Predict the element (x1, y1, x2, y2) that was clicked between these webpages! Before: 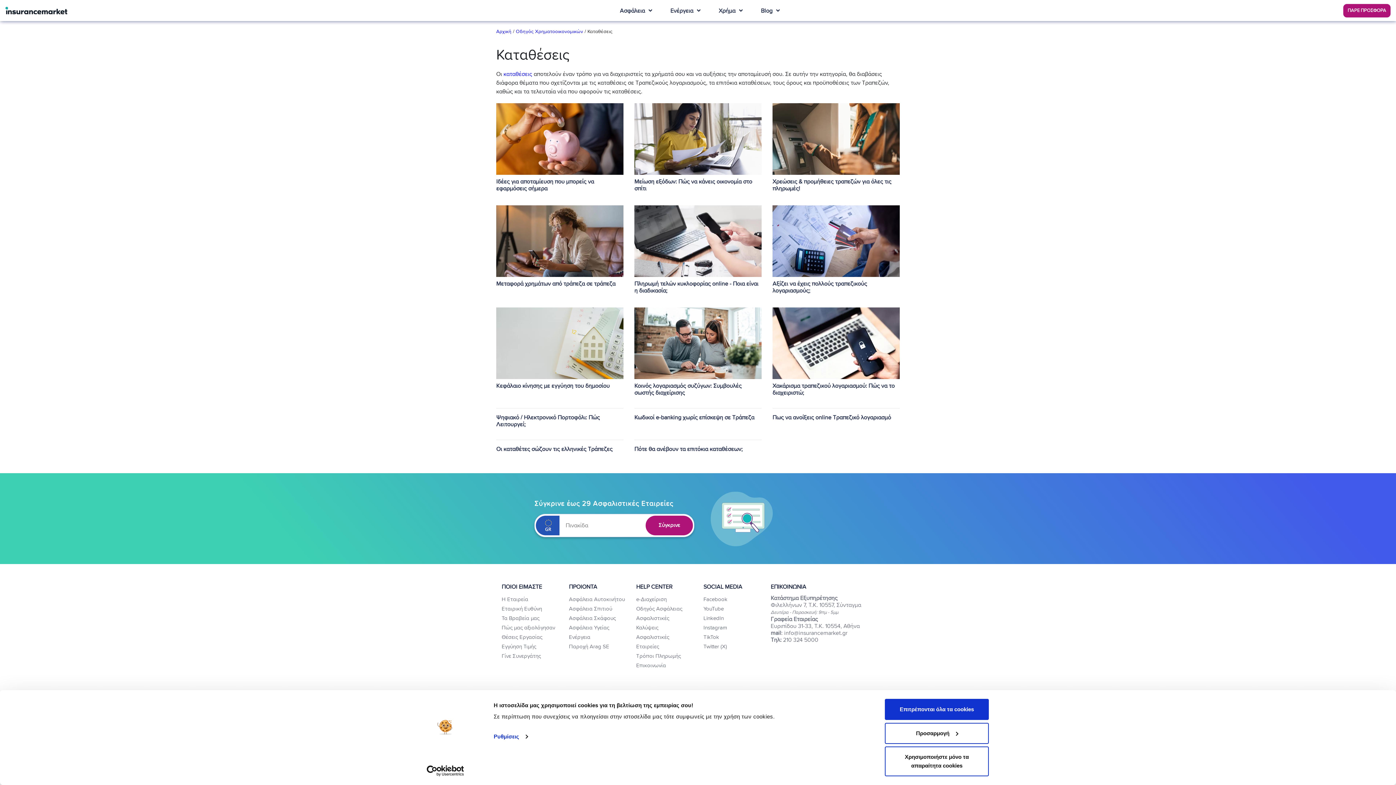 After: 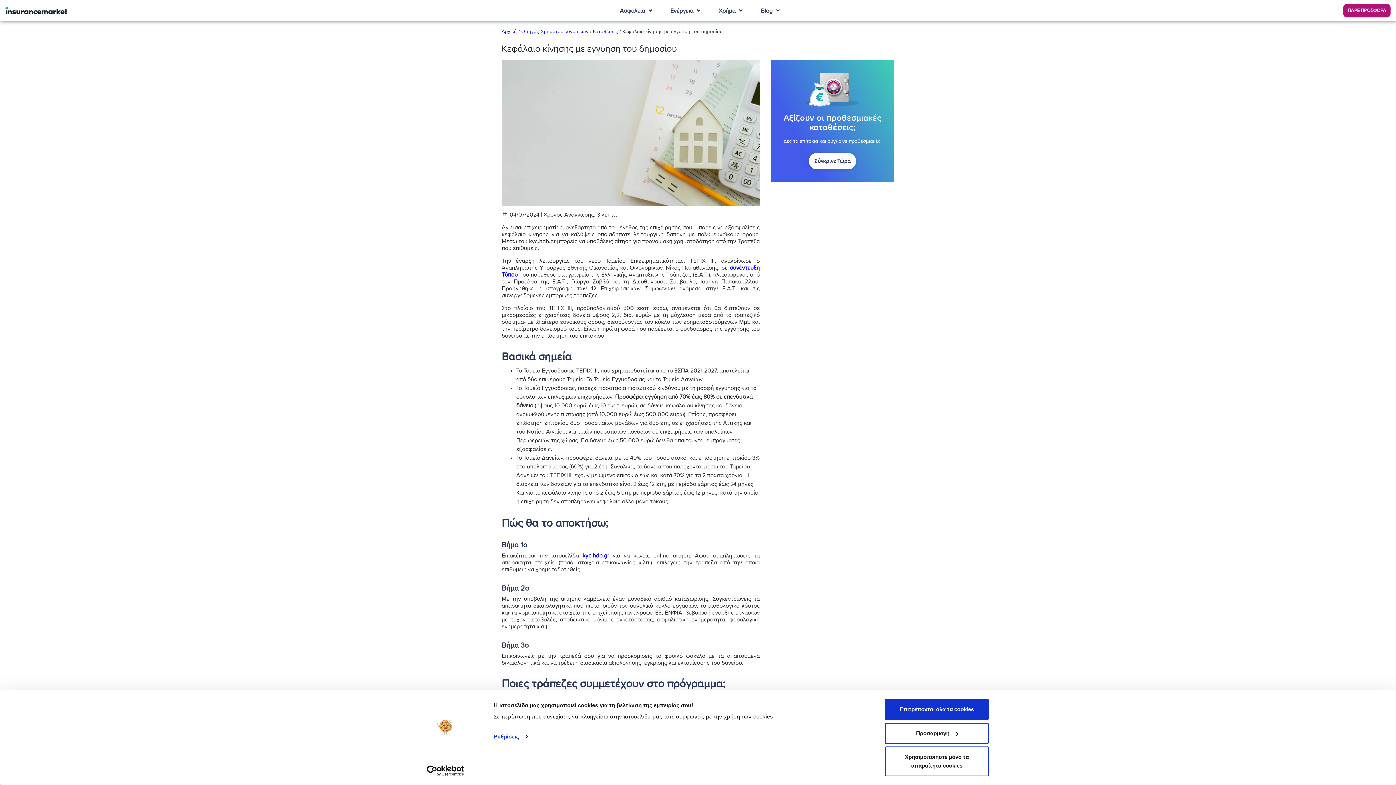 Action: label: Κεφάλαιο κίνησης με εγγύηση του δημοσίου bbox: (496, 382, 623, 389)